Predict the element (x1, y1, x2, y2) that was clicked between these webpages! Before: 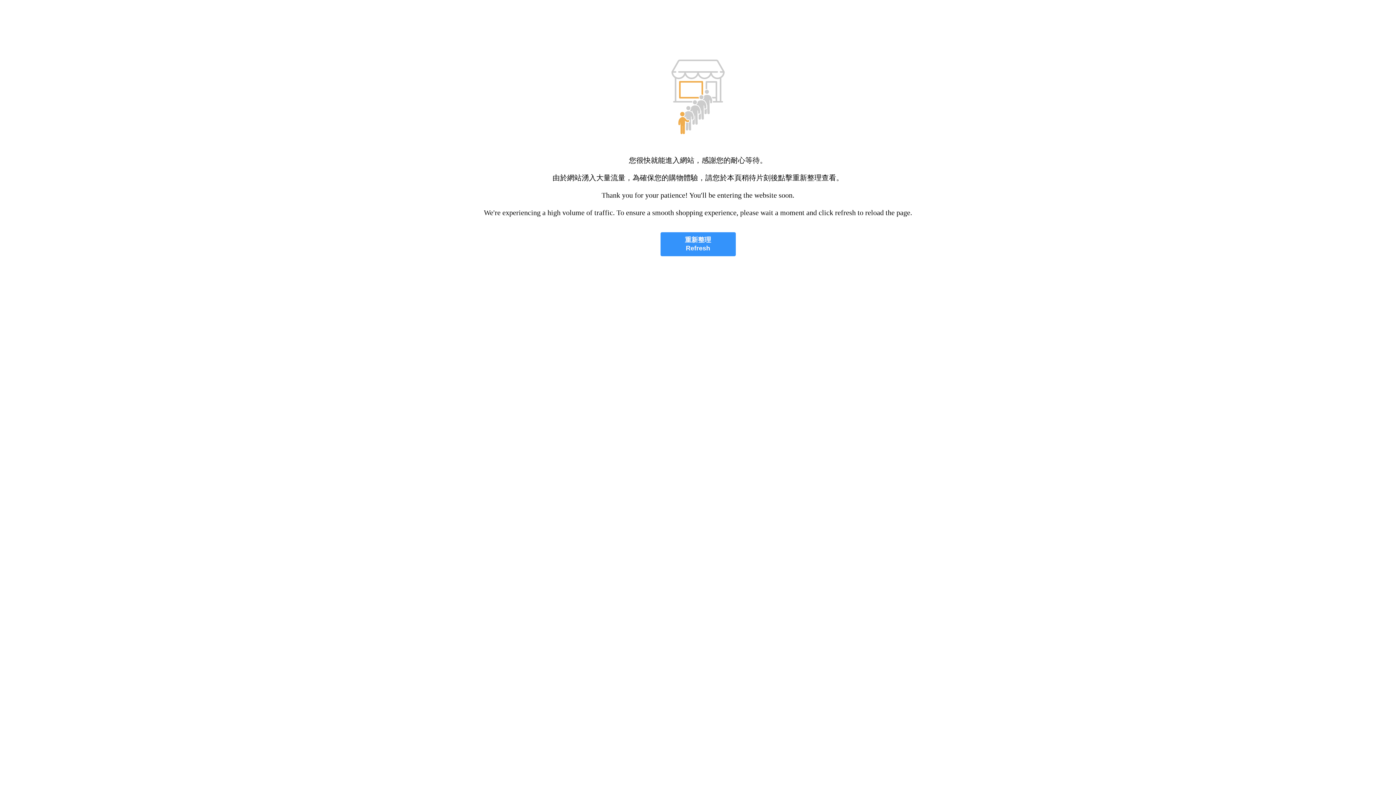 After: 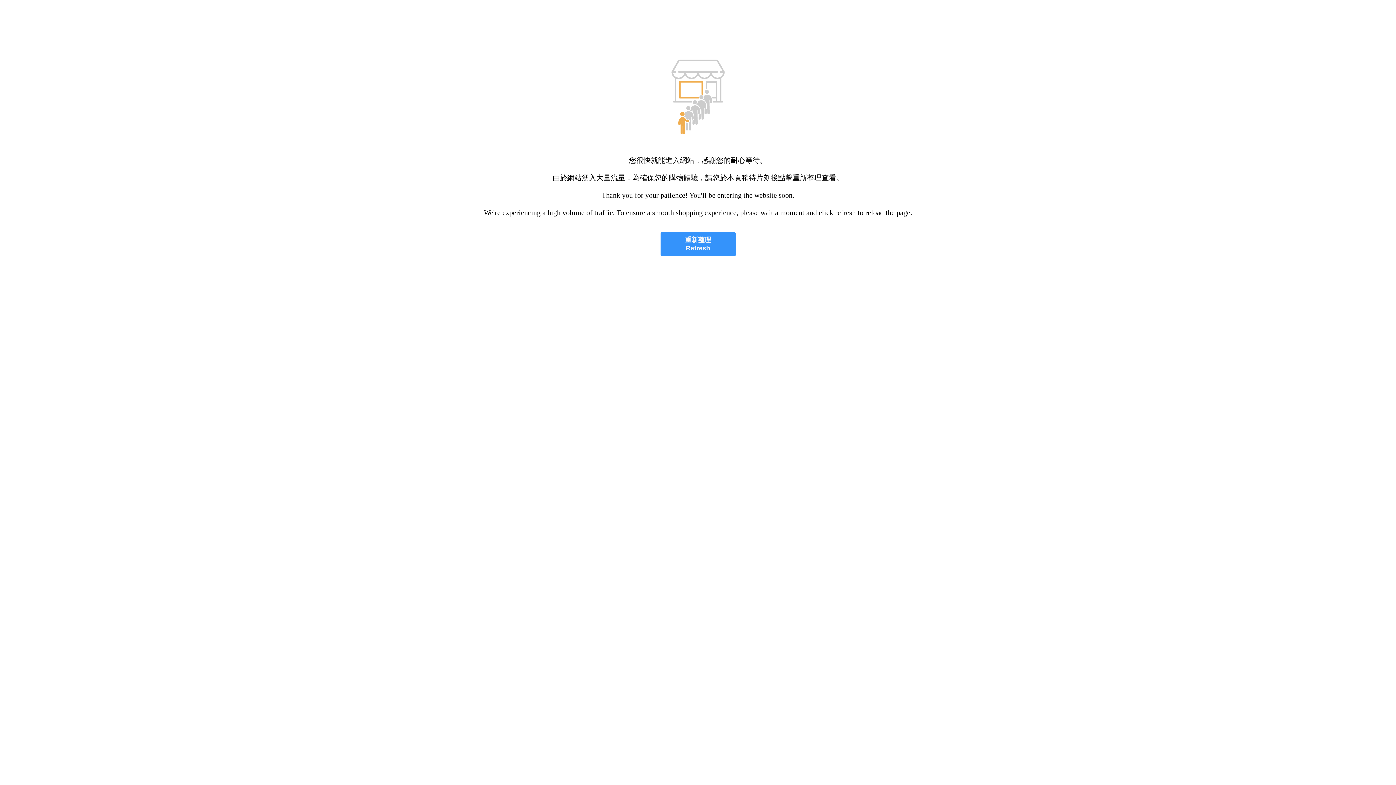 Action: label: 重新整理
Refresh bbox: (660, 232, 735, 256)